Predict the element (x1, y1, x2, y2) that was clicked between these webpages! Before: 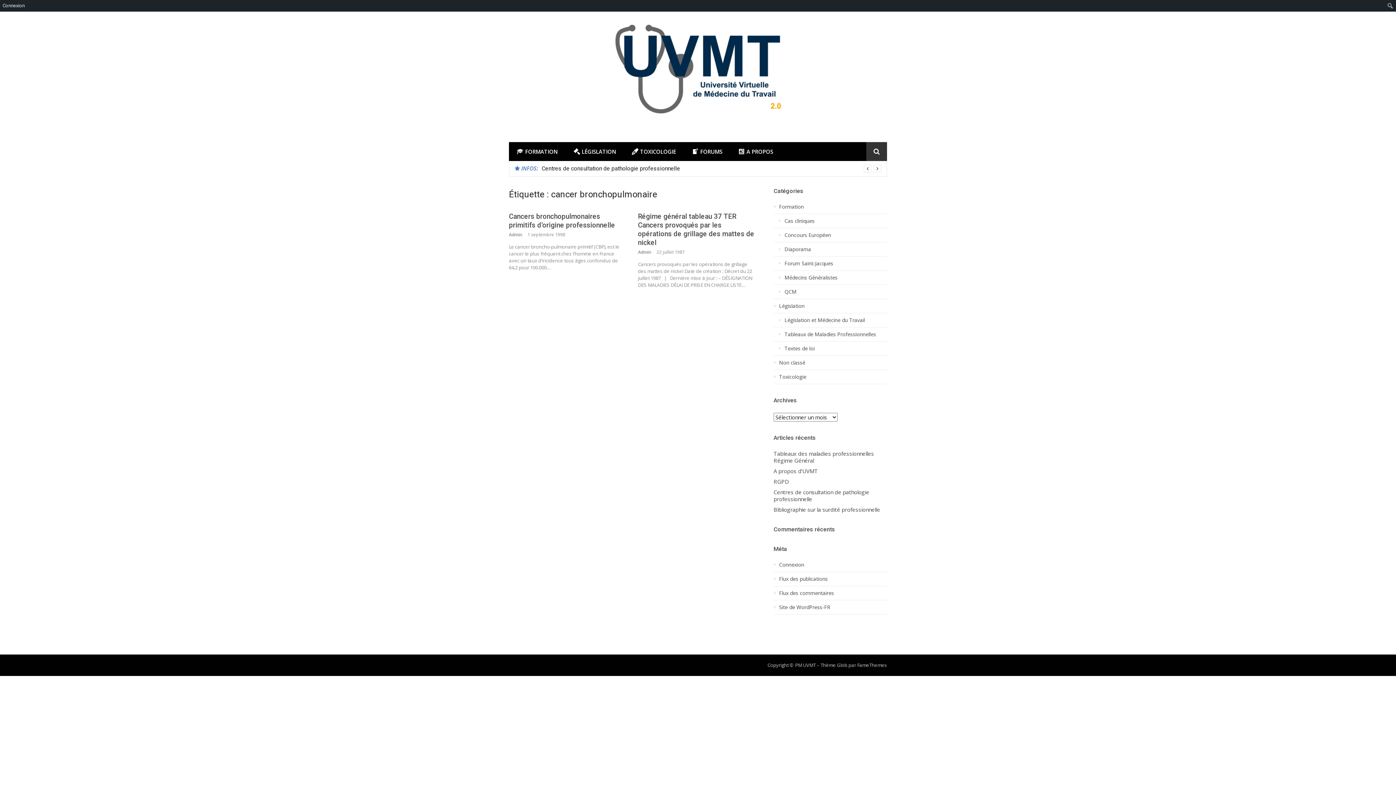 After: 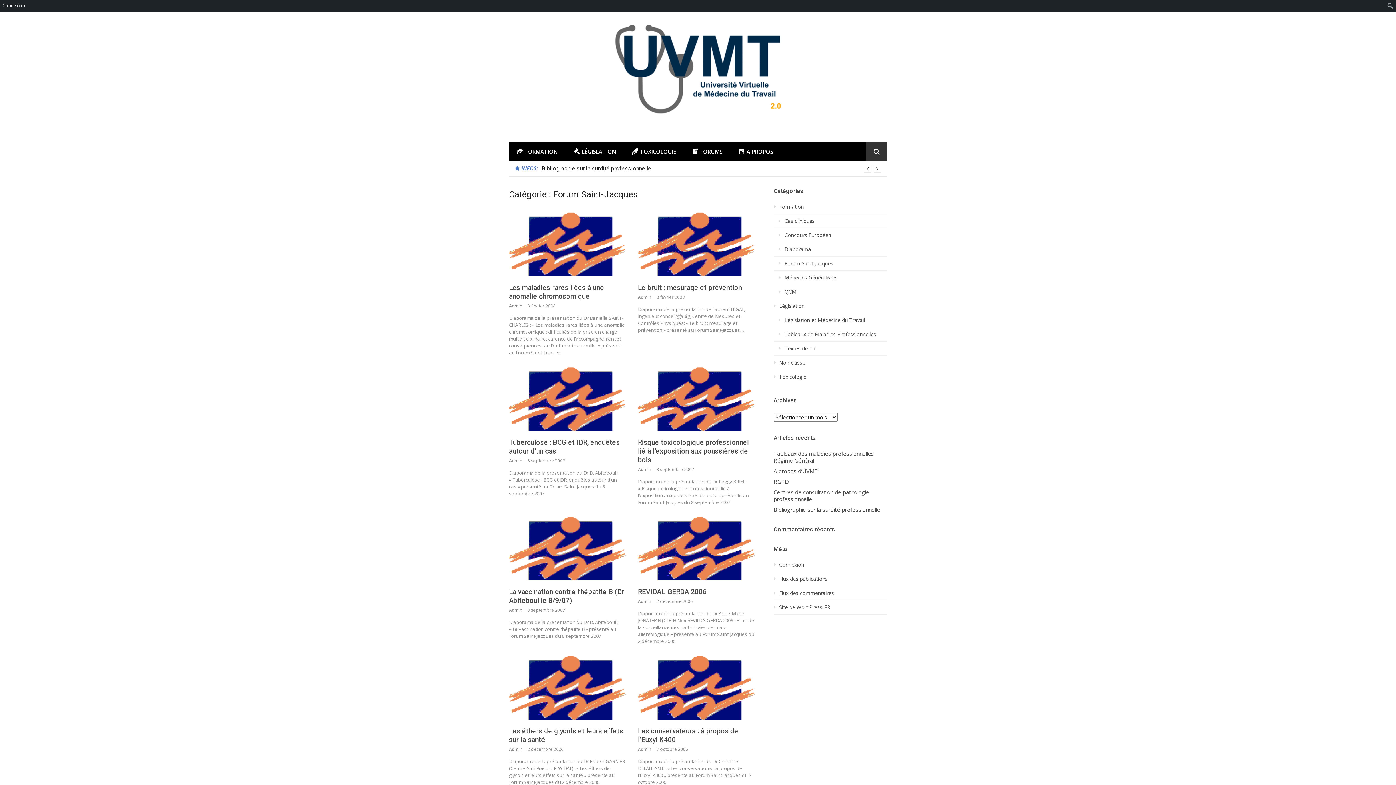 Action: label: Forum Saint-Jacques bbox: (773, 260, 887, 270)